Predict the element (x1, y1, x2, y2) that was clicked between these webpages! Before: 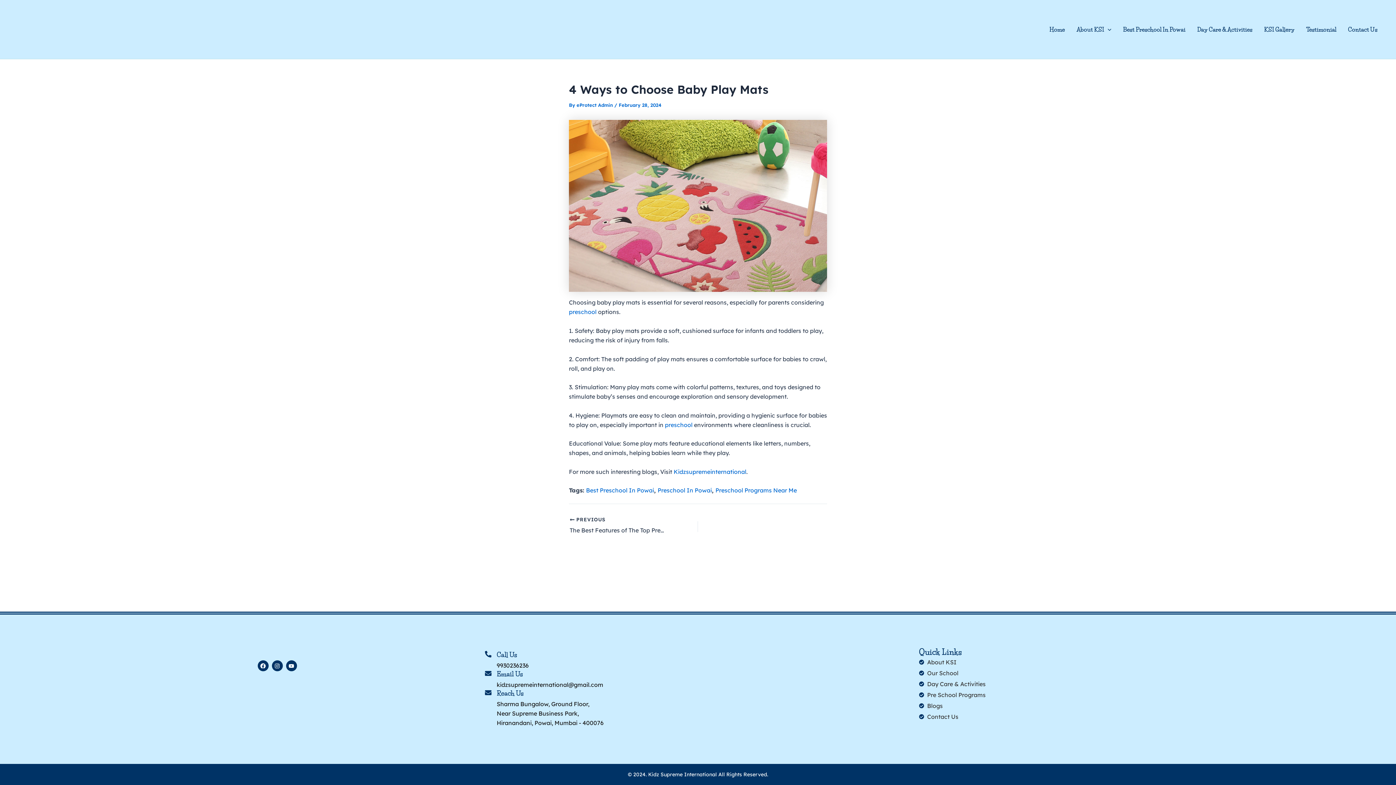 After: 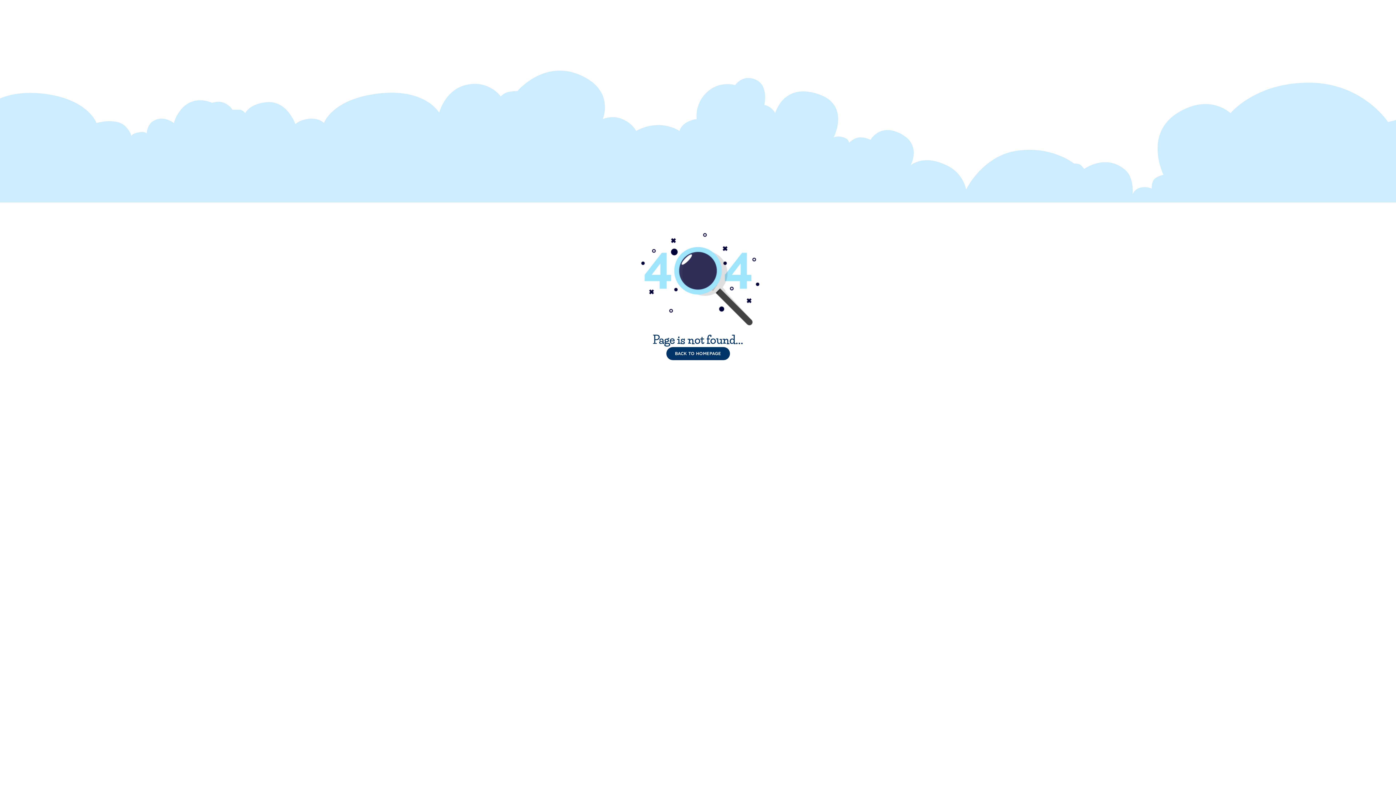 Action: bbox: (919, 668, 1308, 678) label: Our School